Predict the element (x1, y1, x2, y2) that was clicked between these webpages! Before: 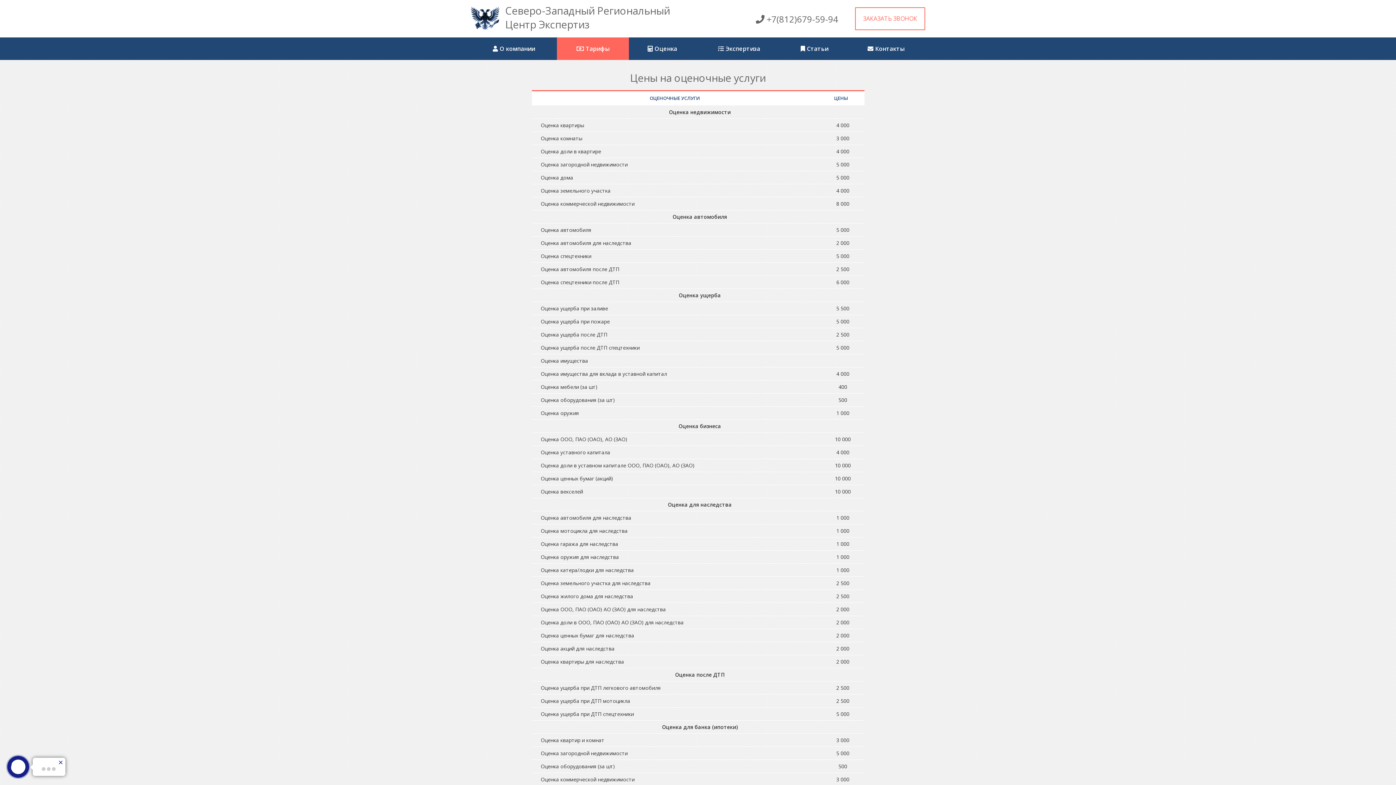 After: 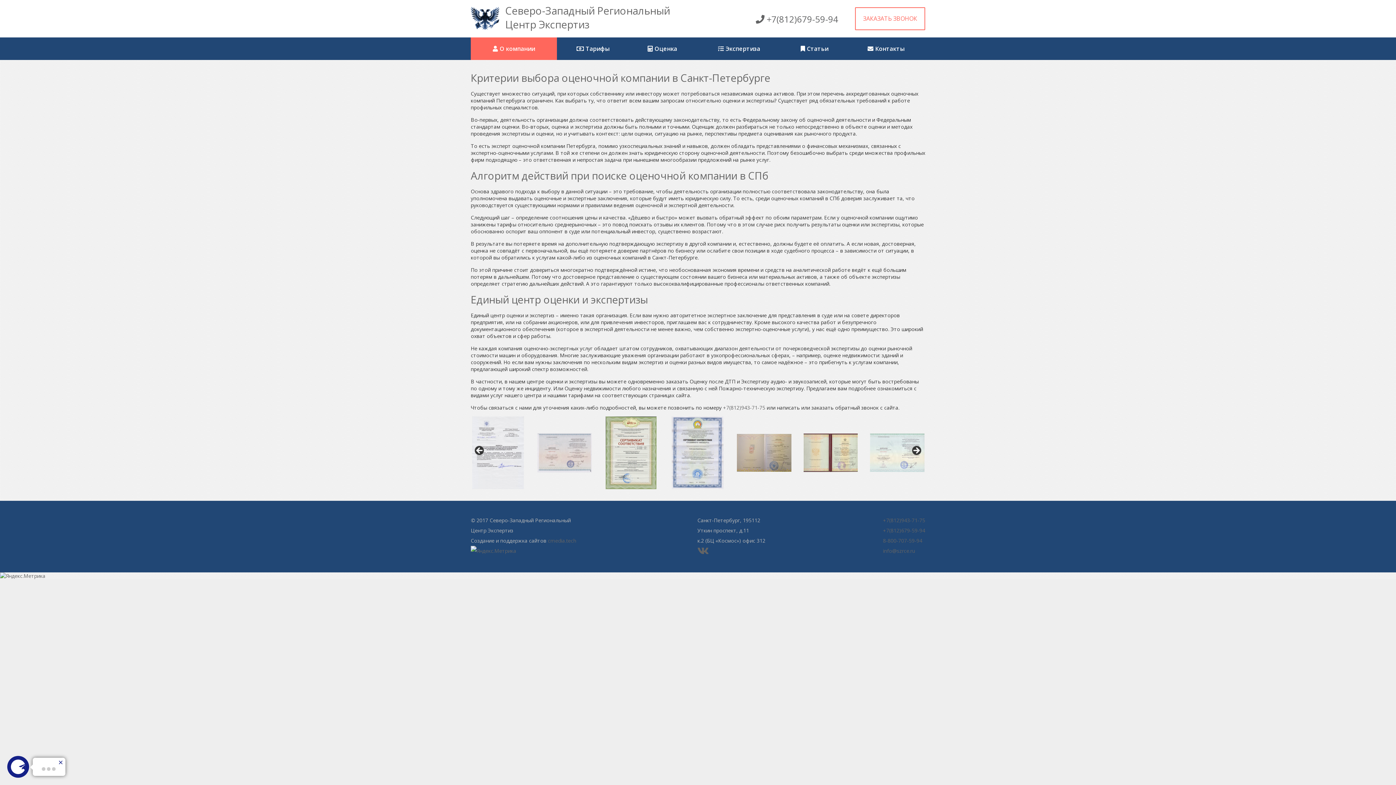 Action: bbox: (470, 37, 557, 60) label: О компании